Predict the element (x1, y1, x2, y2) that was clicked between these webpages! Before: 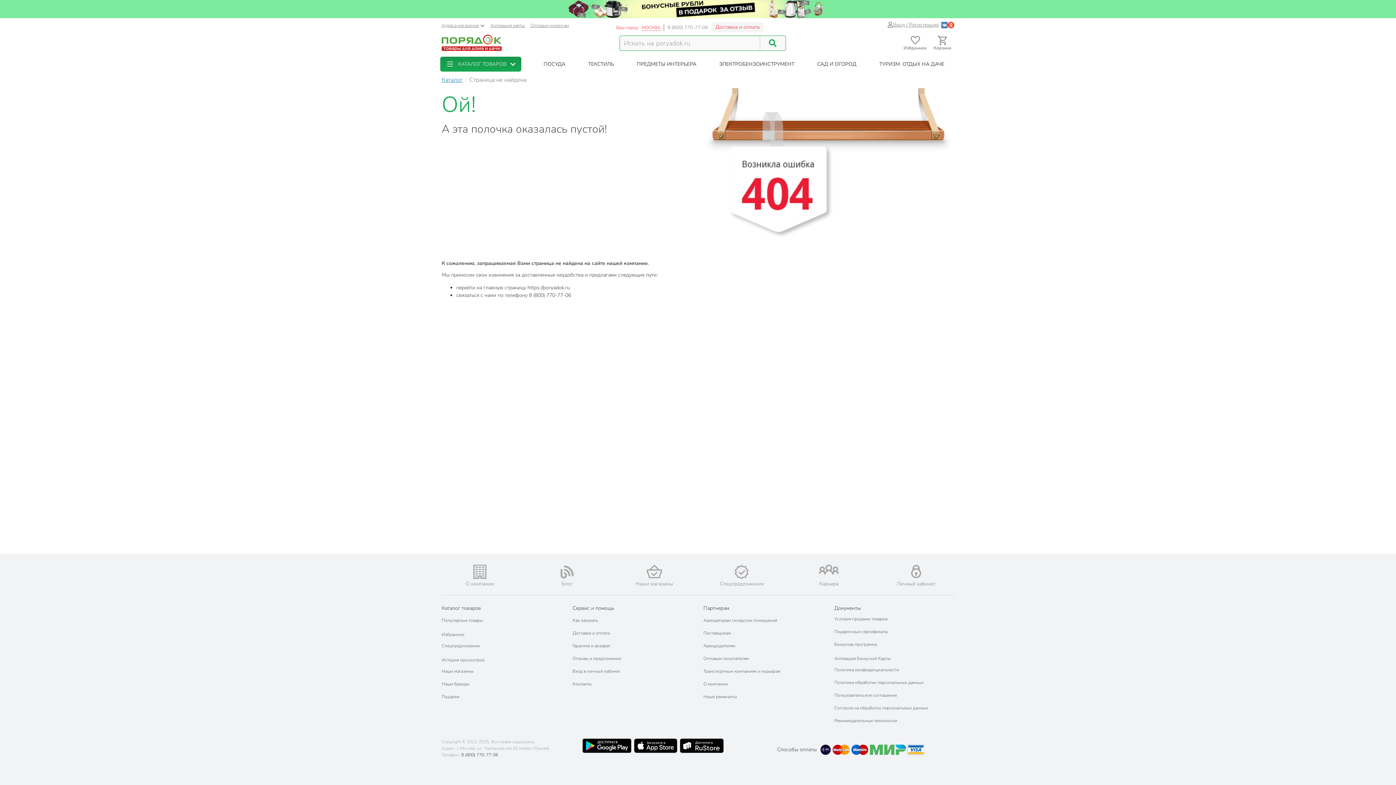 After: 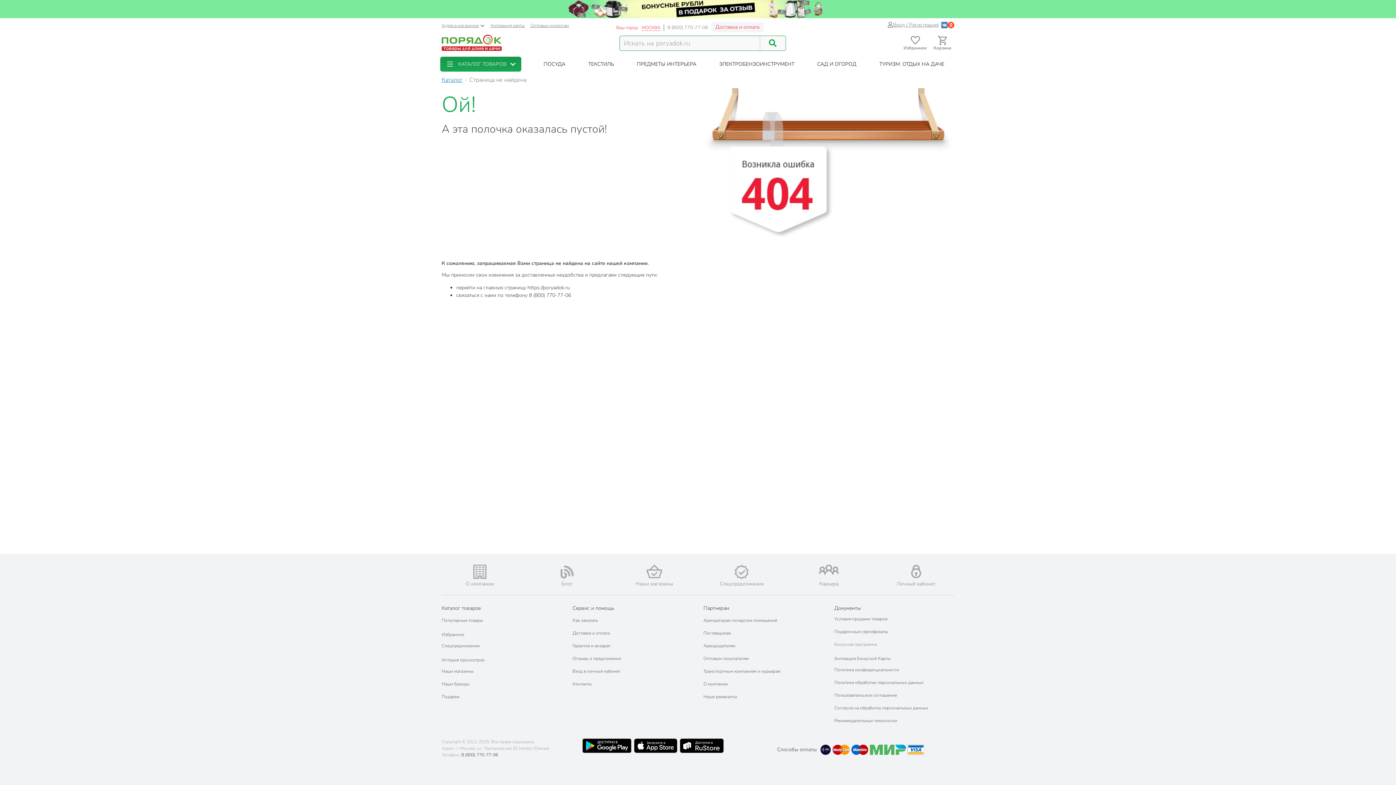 Action: bbox: (834, 641, 954, 650) label: Бонусная программа